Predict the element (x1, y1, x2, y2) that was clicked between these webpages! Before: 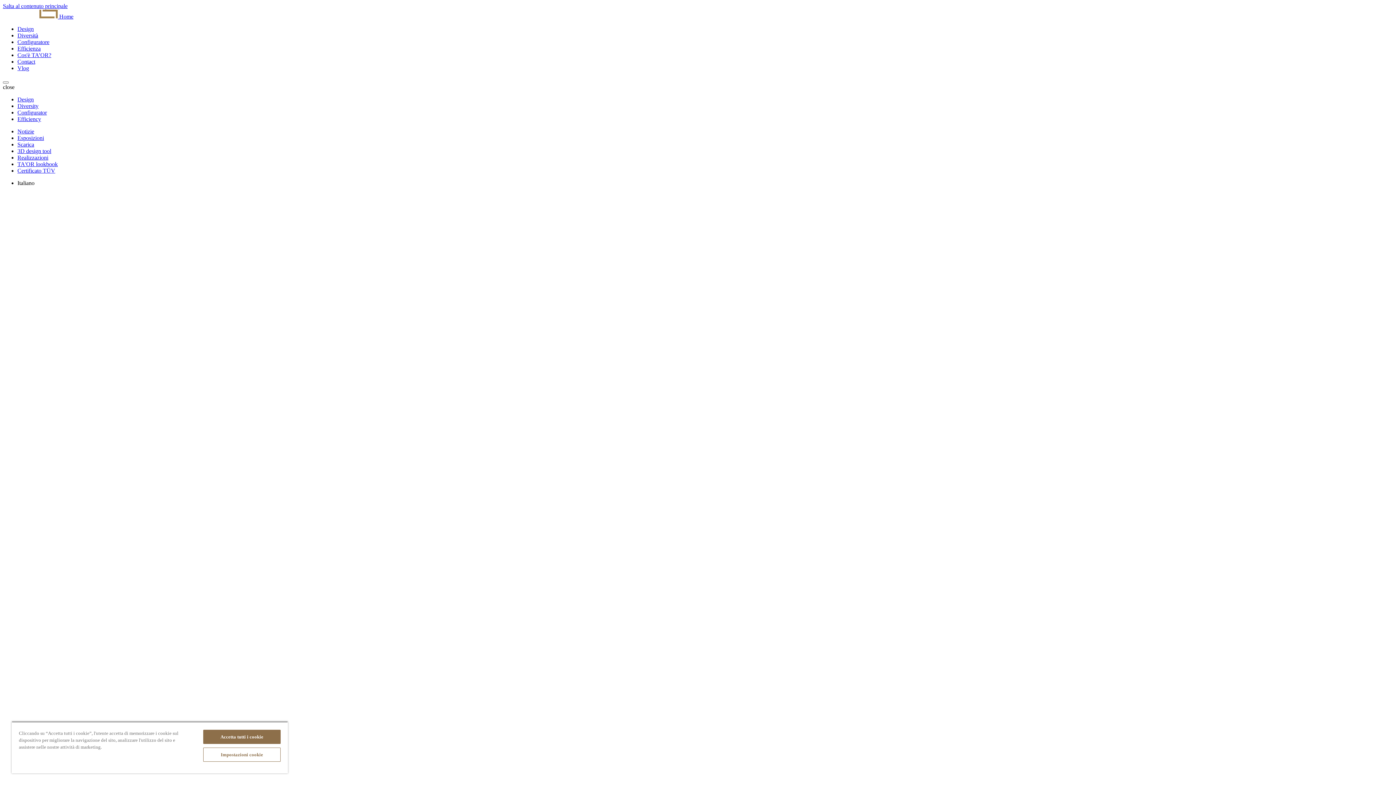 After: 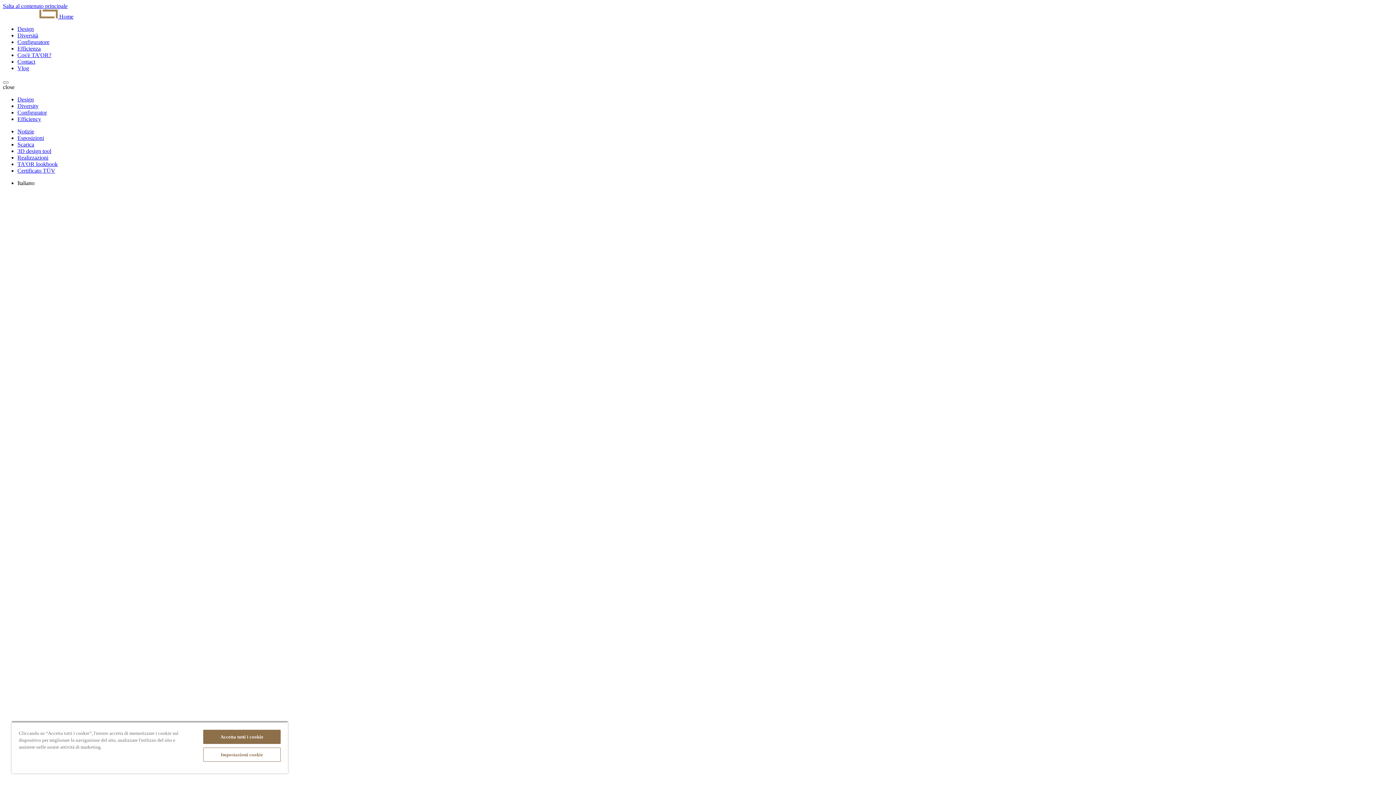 Action: bbox: (17, 161, 57, 167) label: TA'OR lookbook